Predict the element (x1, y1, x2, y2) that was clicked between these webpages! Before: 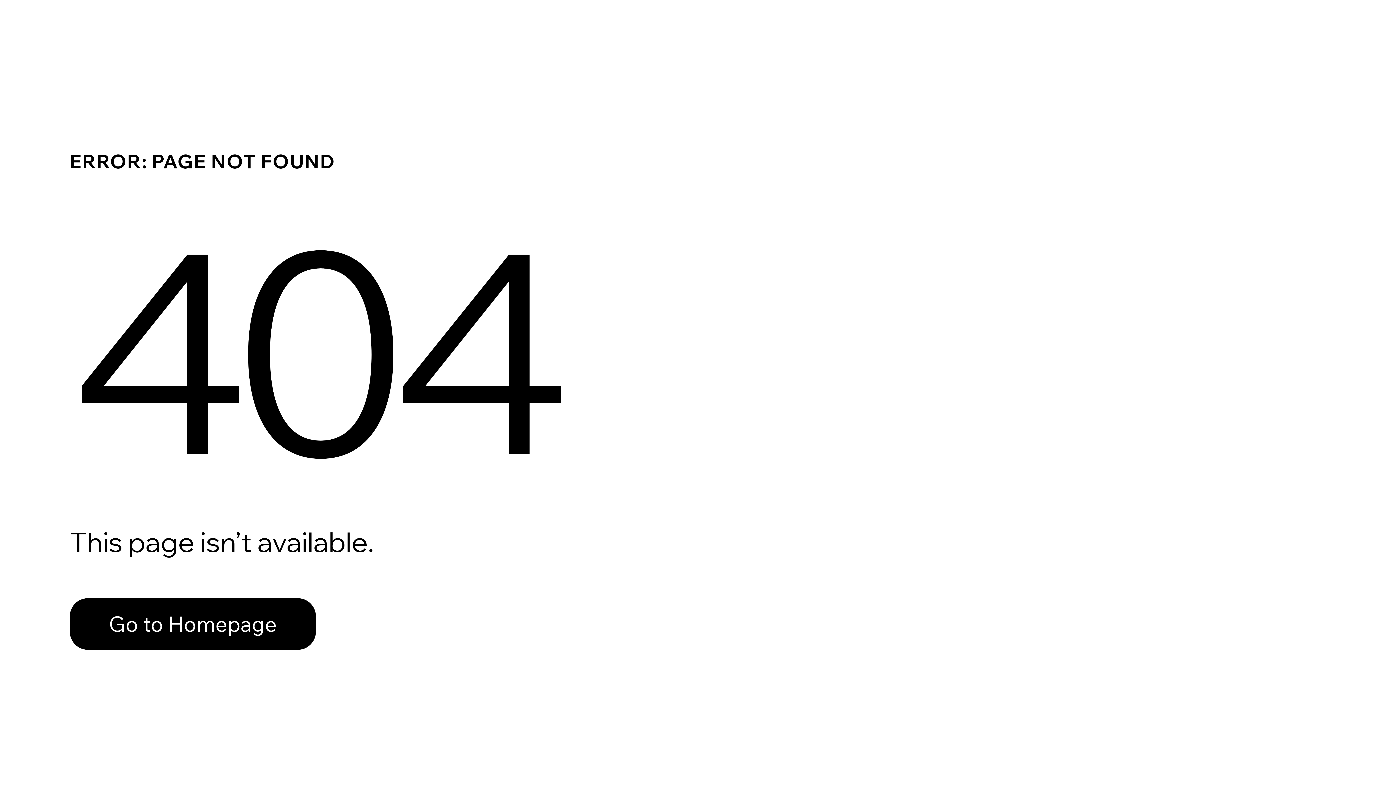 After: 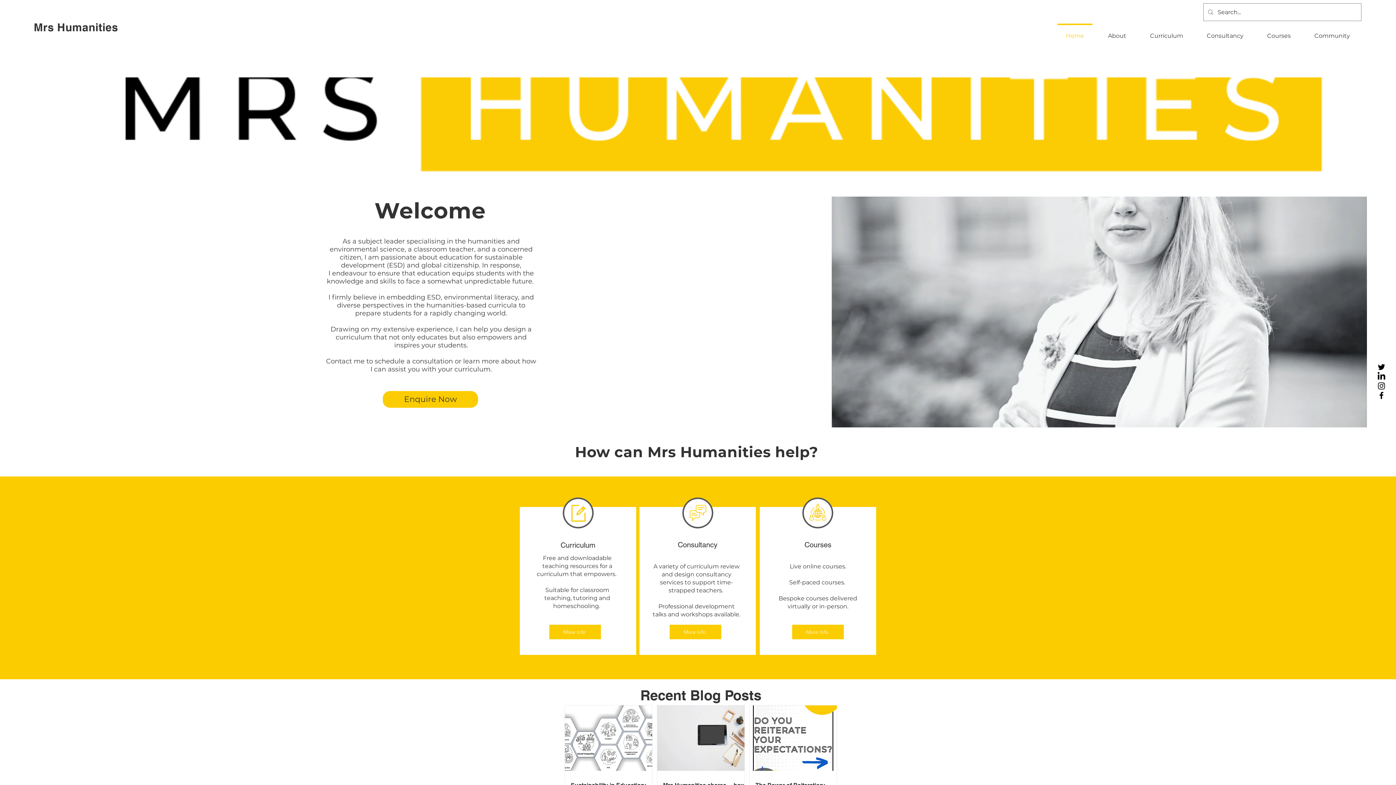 Action: bbox: (69, 582, 768, 659) label: Go to Homepage